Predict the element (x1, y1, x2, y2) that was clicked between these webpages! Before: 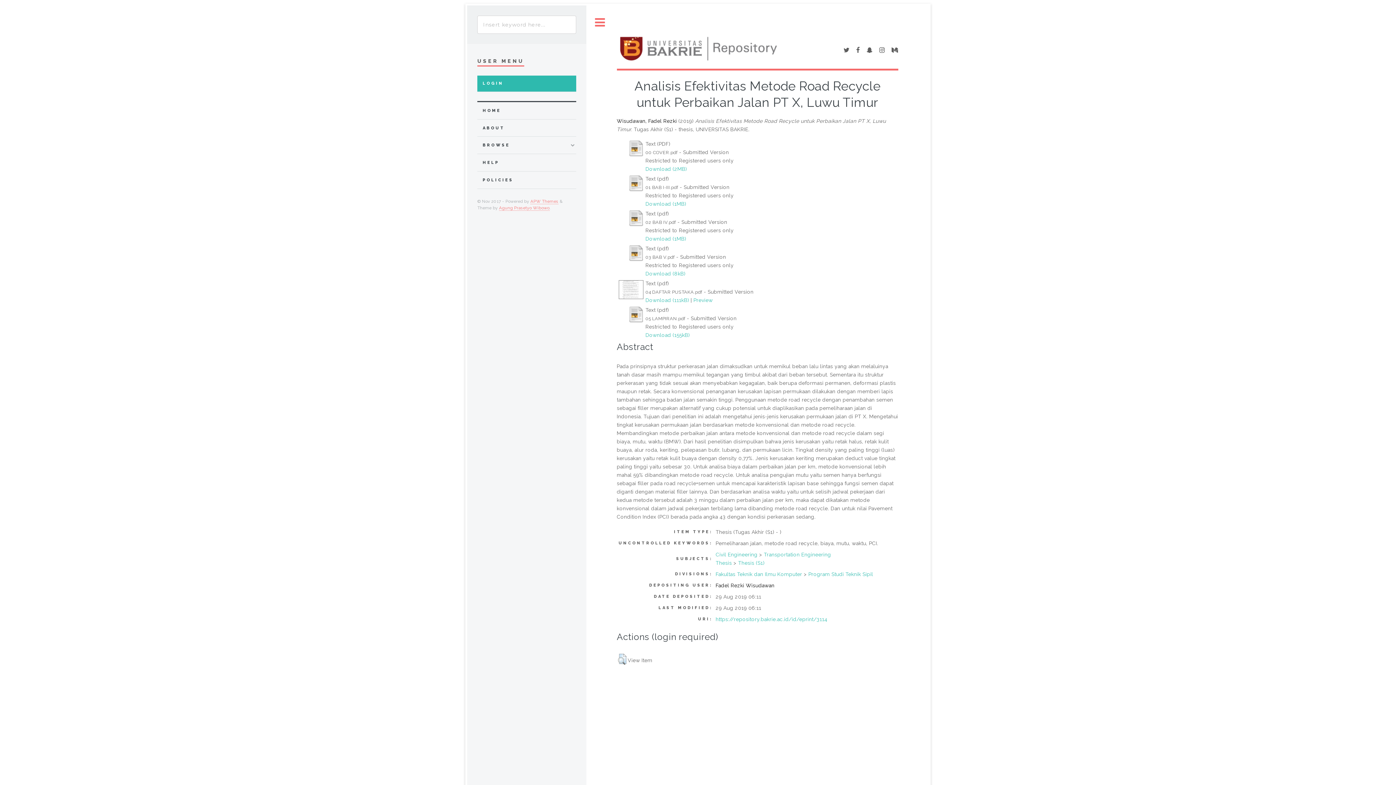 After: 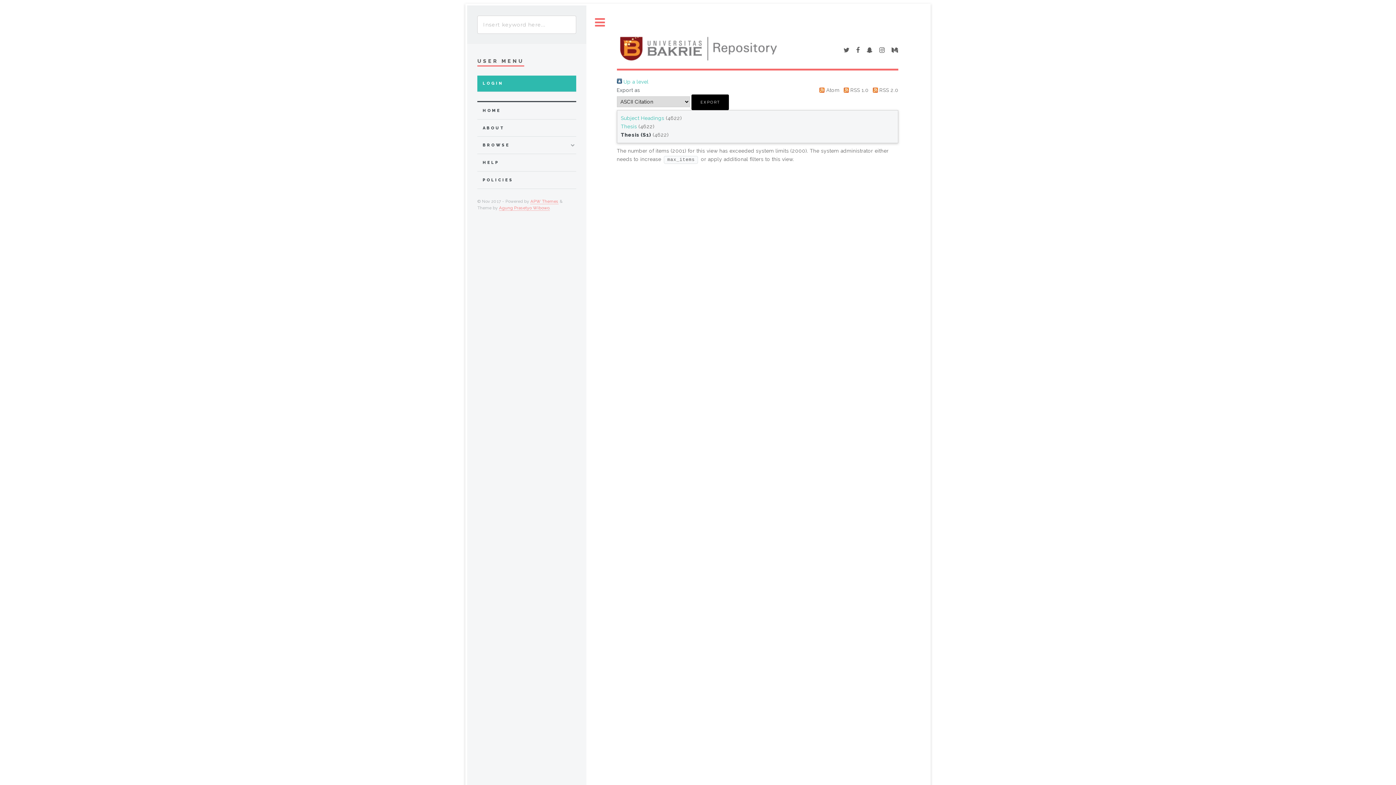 Action: label: Thesis (S1) bbox: (738, 560, 764, 566)